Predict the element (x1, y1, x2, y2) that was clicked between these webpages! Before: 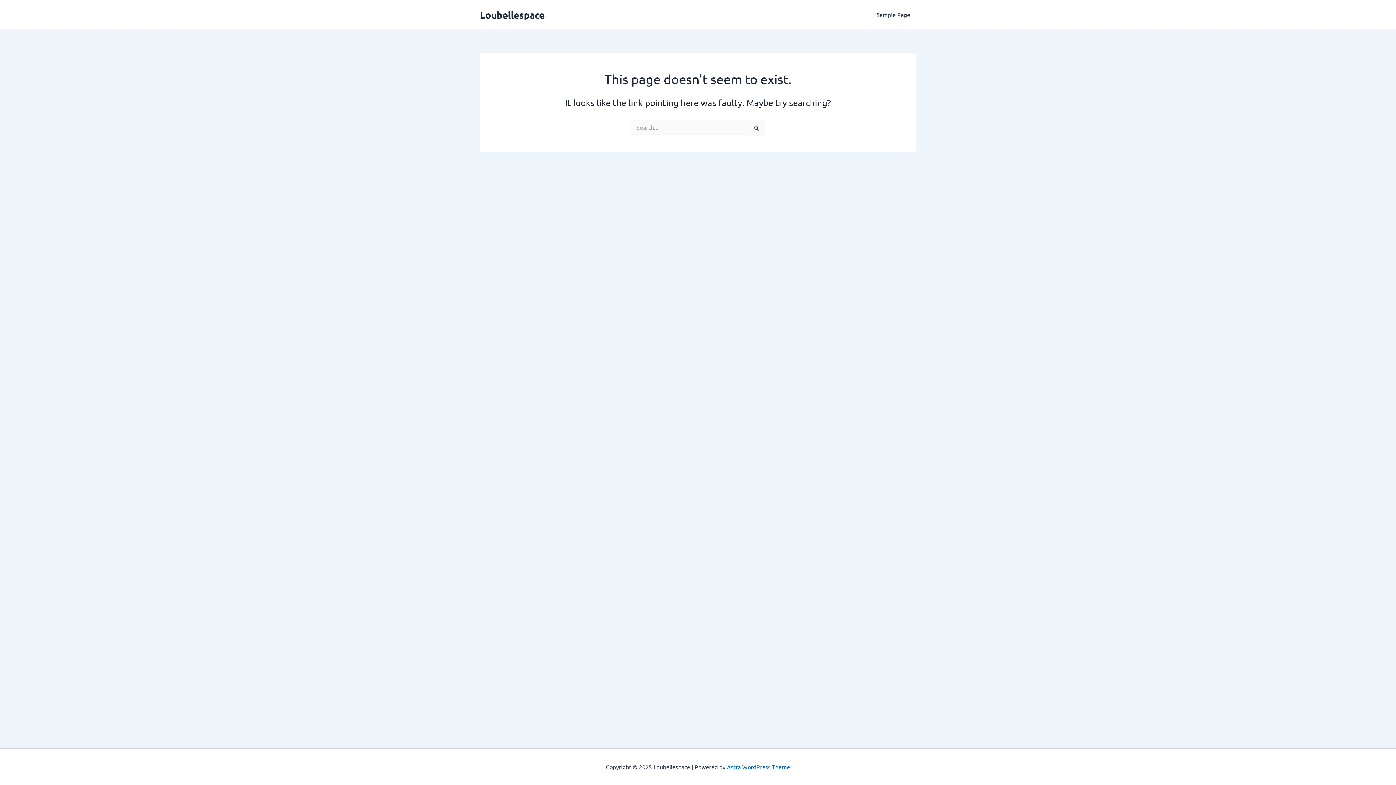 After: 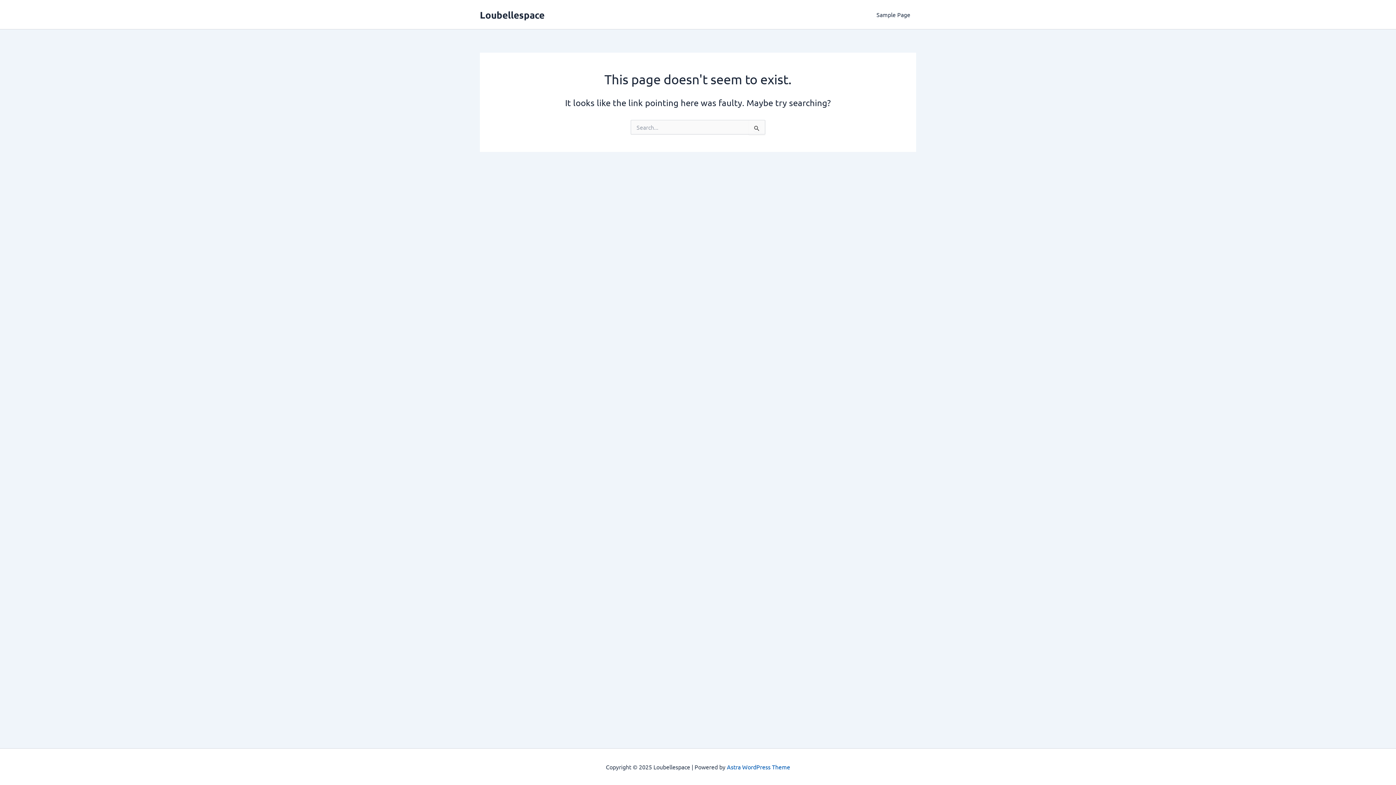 Action: label: Astra WordPress Theme bbox: (727, 763, 790, 770)